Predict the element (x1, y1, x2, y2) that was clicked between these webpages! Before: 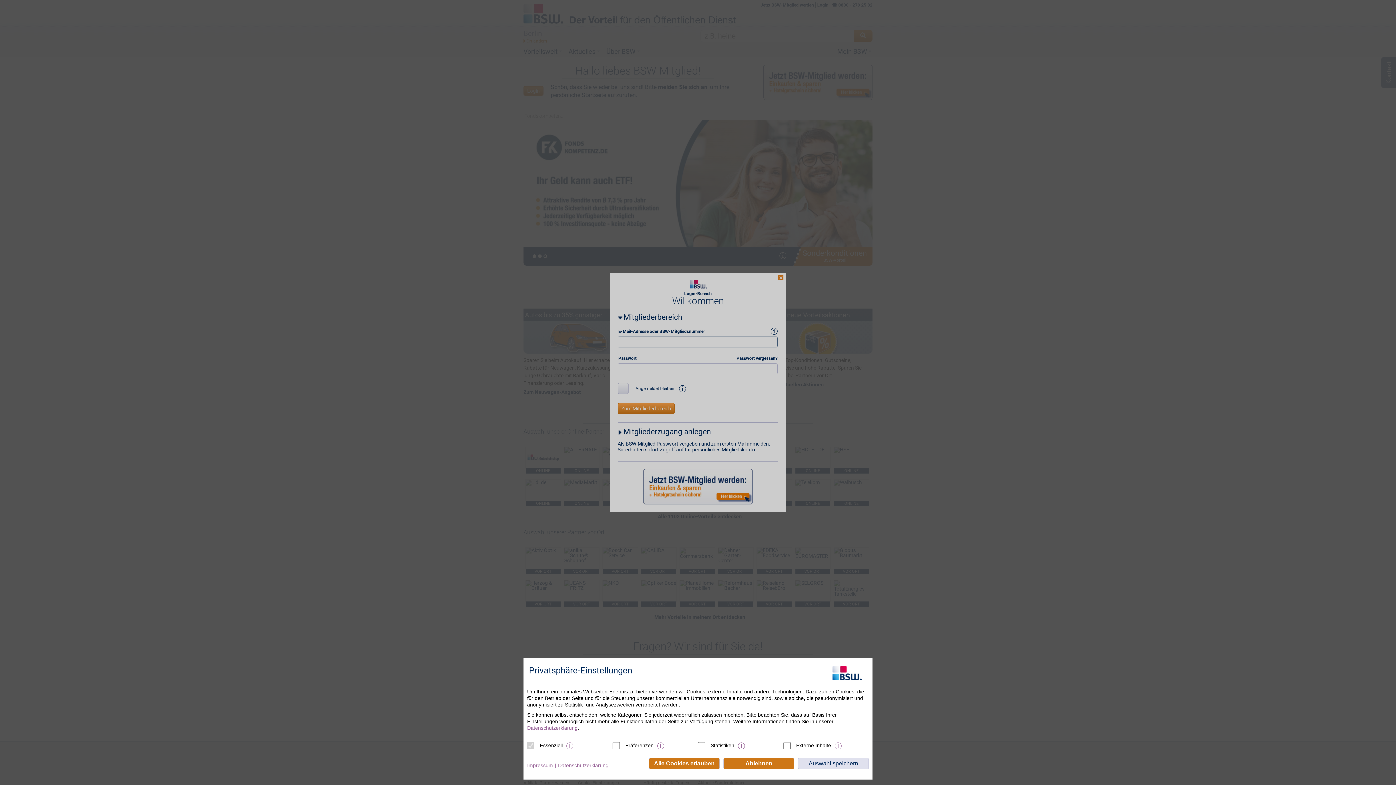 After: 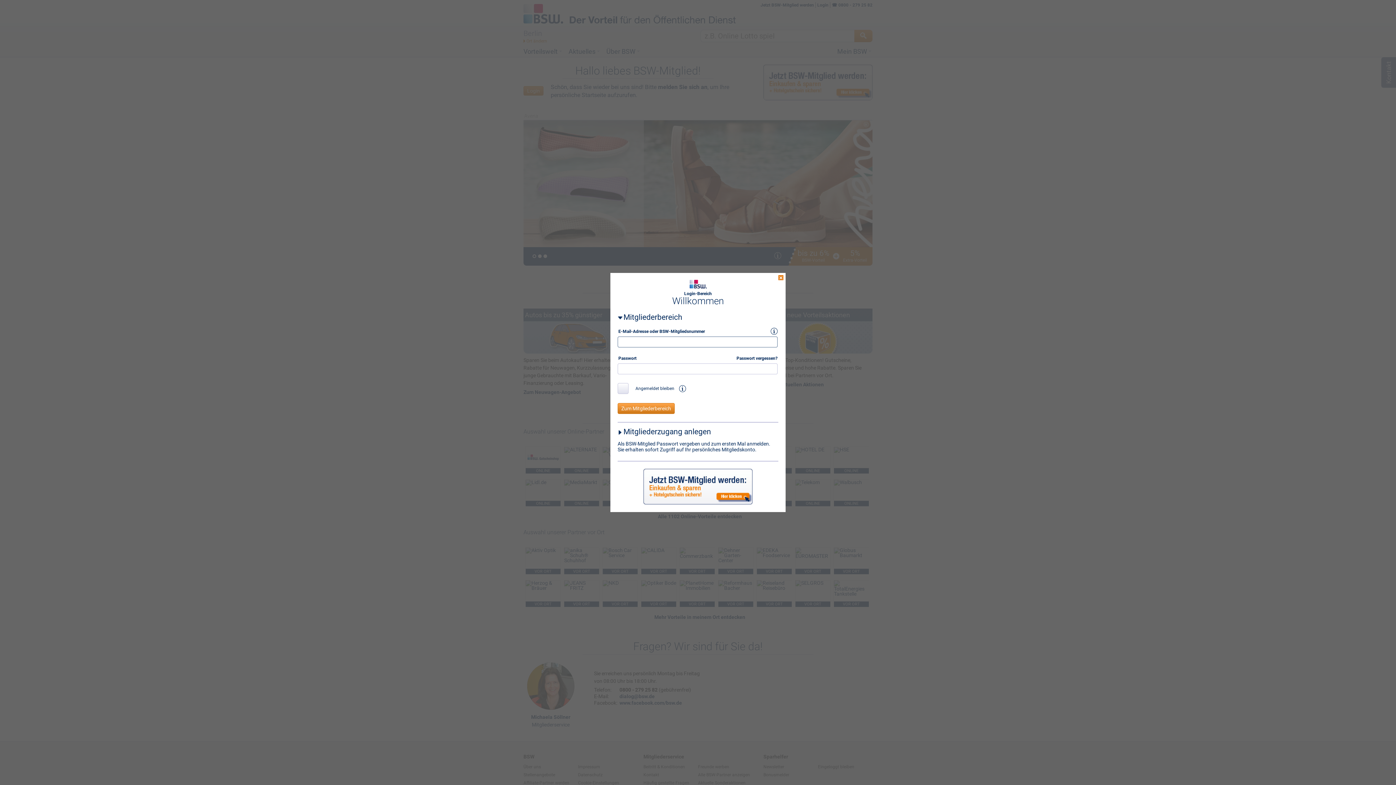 Action: label: Ablehnen bbox: (723, 758, 794, 769)